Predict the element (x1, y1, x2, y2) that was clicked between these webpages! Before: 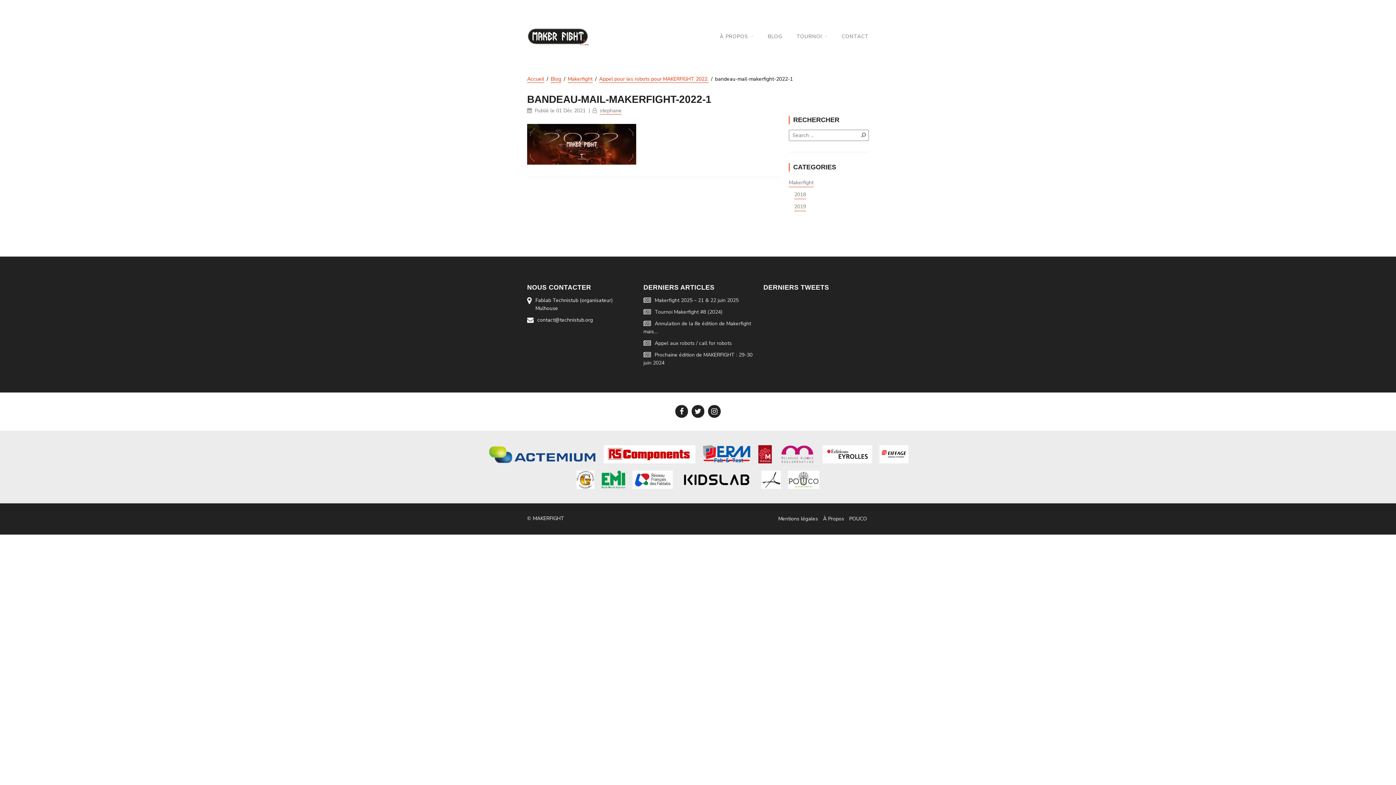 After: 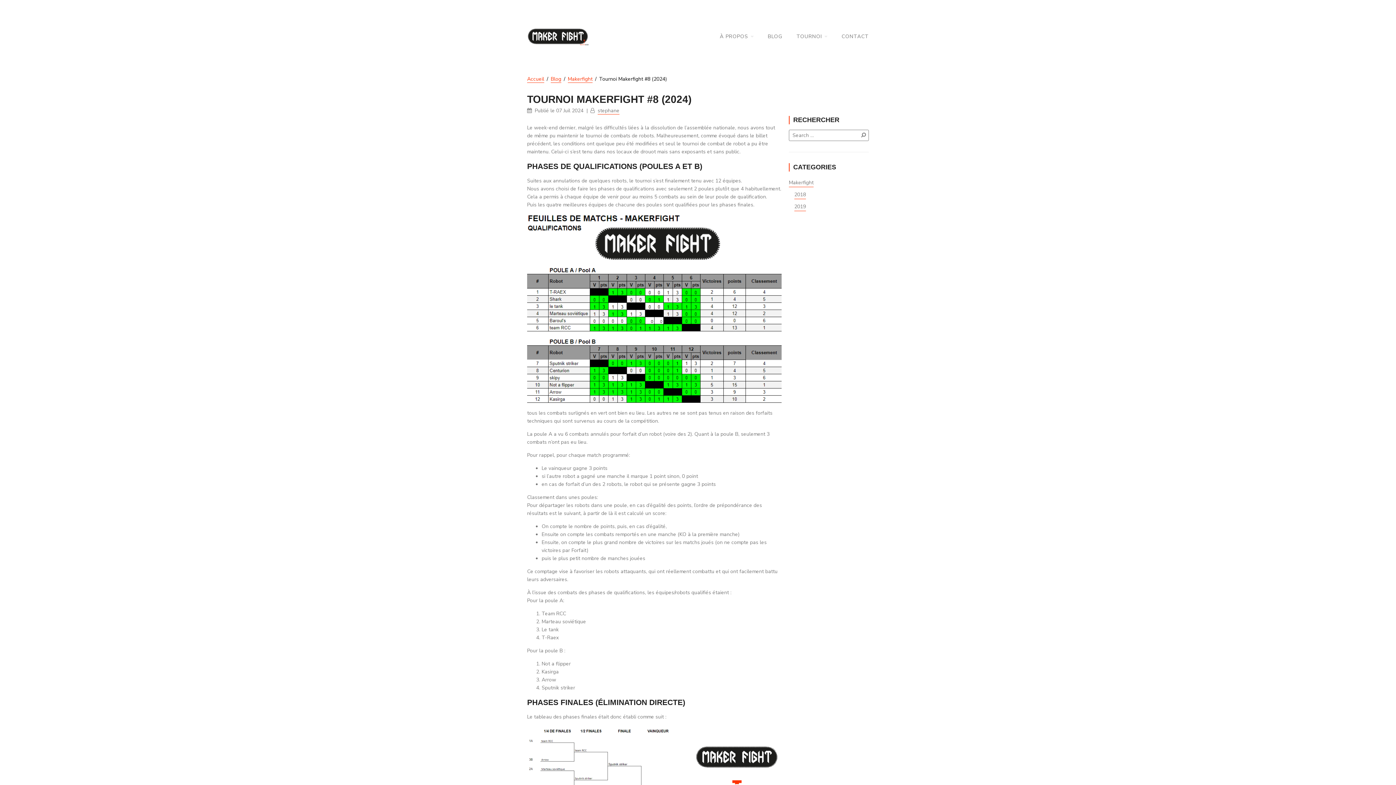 Action: label: Tournoi Makerfight #8 (2024) bbox: (654, 308, 722, 315)